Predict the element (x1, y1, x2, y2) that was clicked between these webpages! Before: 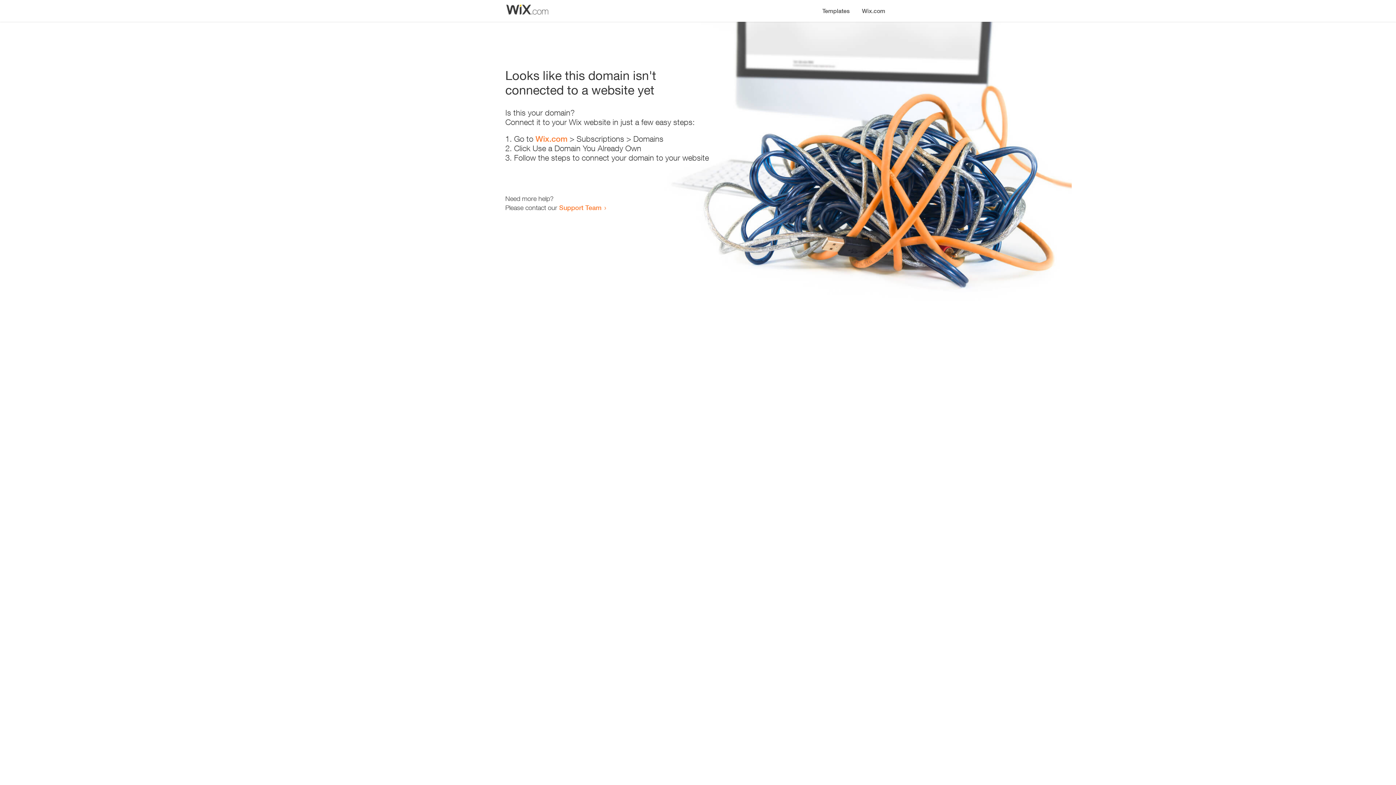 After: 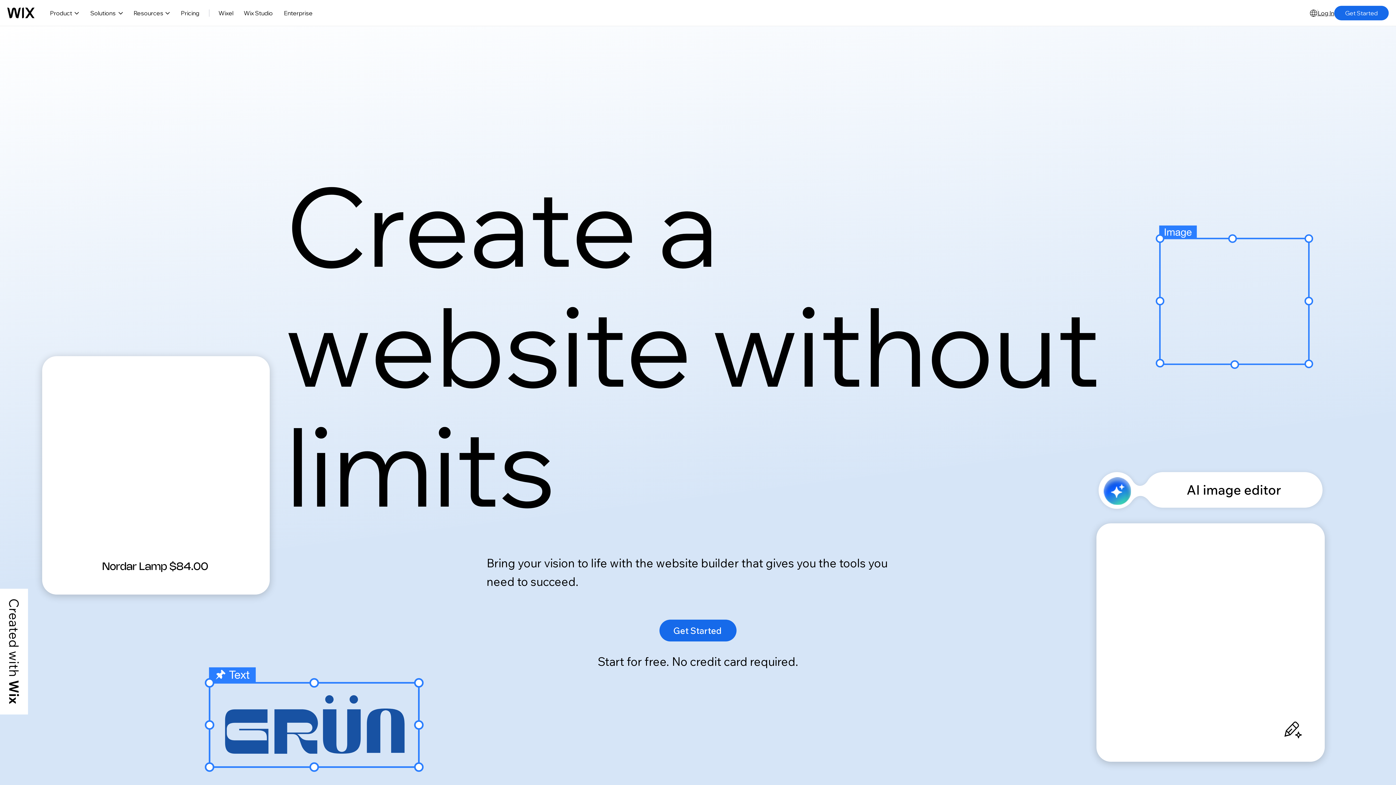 Action: bbox: (856, 0, 890, 14) label: Wix.com